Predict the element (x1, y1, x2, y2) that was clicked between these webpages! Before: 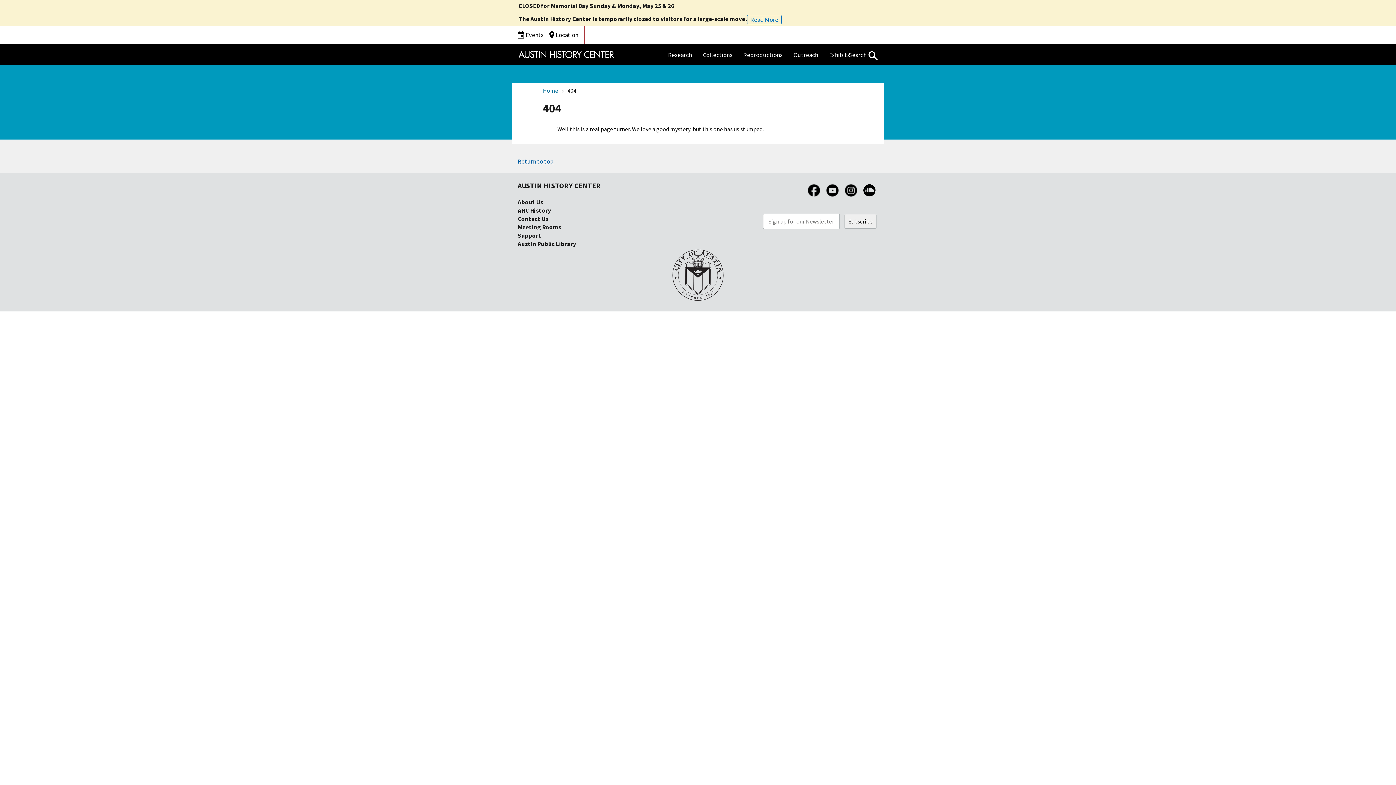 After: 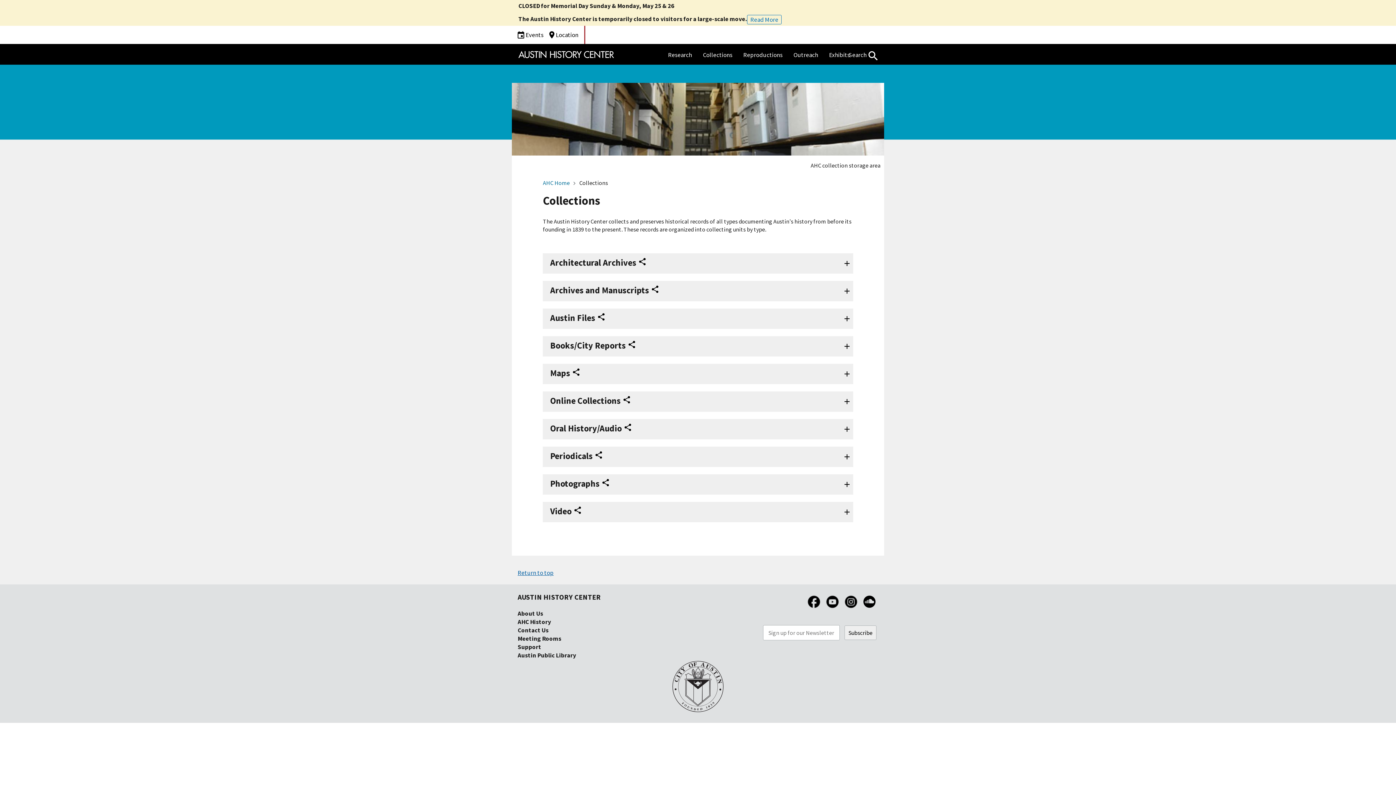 Action: label: Collections bbox: (703, 51, 732, 59)